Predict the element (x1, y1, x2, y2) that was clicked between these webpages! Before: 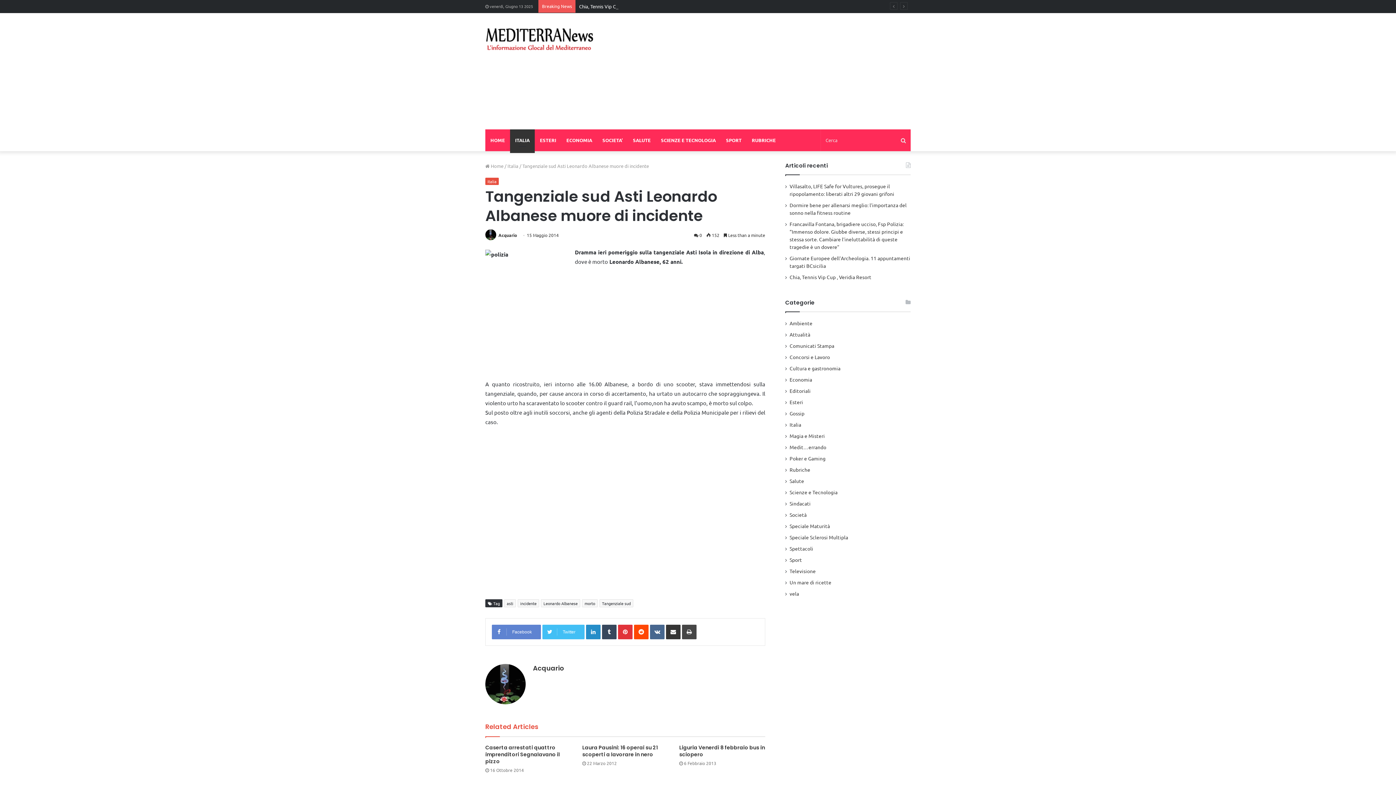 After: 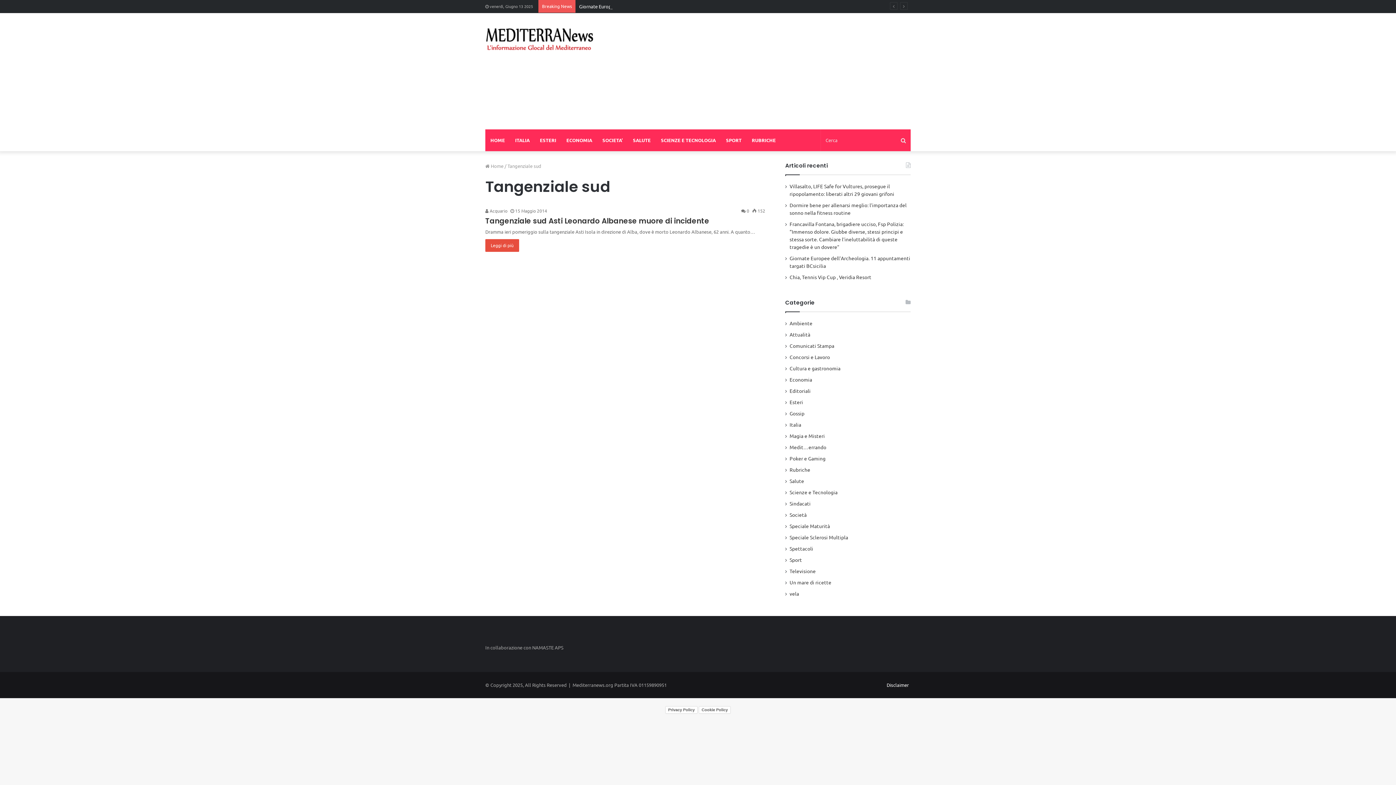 Action: label: Tangenziale sud bbox: (599, 599, 633, 607)